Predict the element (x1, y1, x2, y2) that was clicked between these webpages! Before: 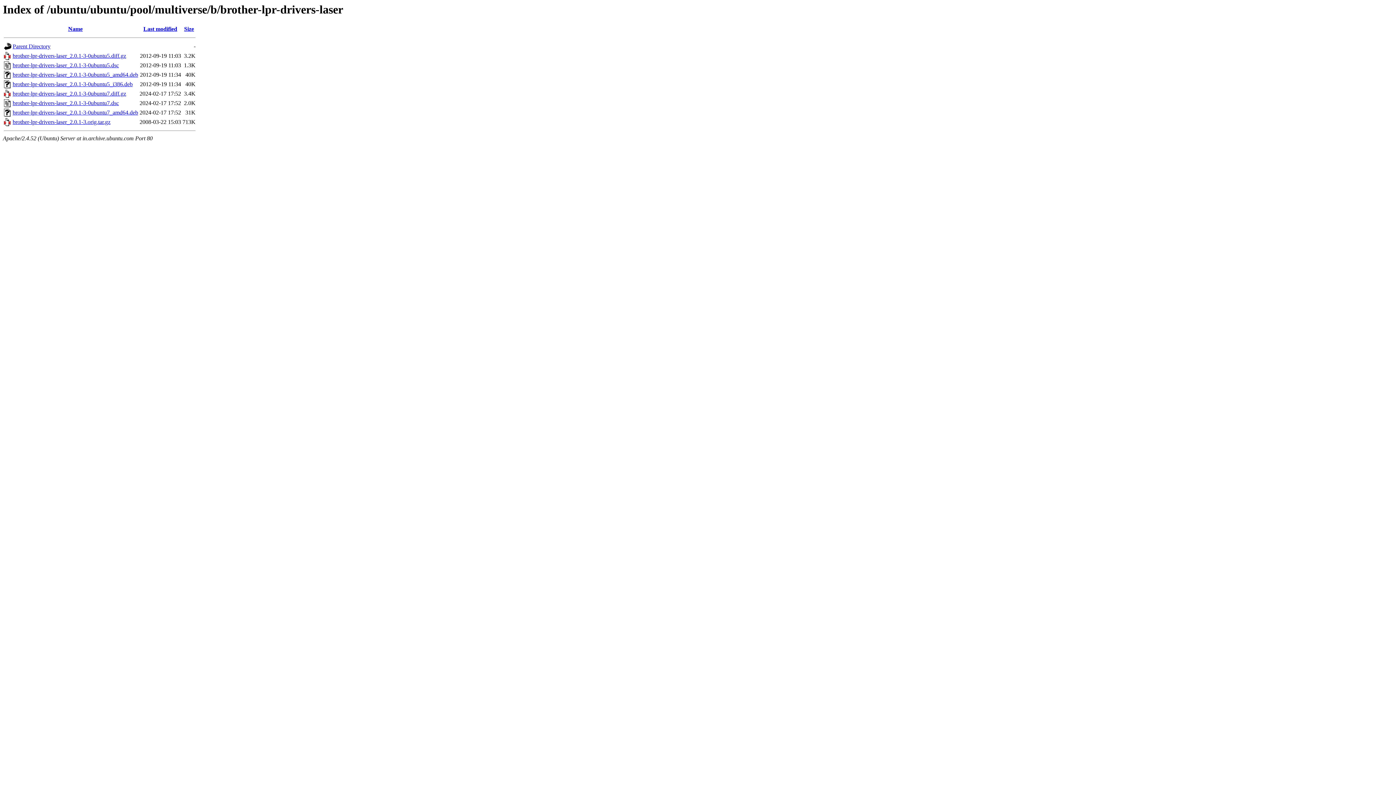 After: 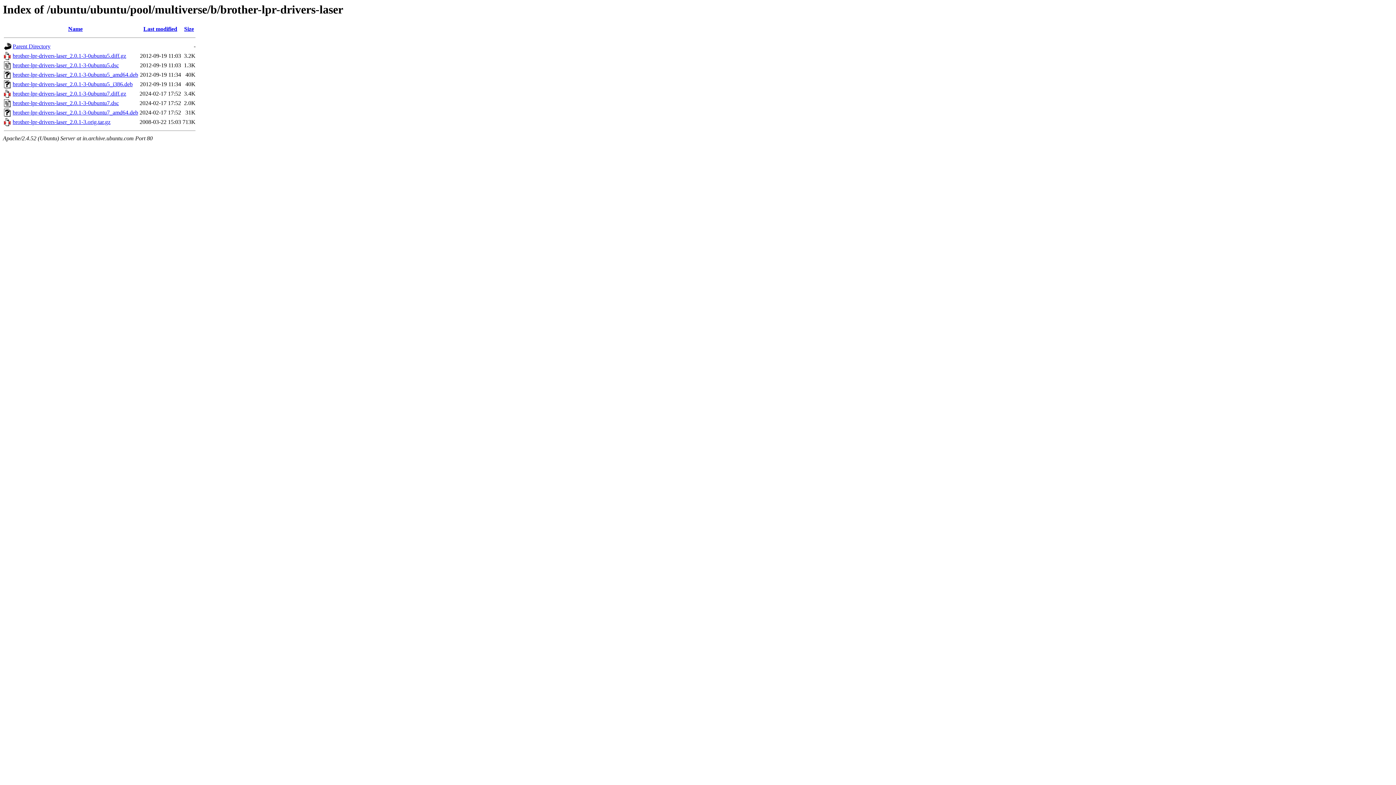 Action: bbox: (12, 119, 110, 125) label: brother-lpr-drivers-laser_2.0.1-3.orig.tar.gz